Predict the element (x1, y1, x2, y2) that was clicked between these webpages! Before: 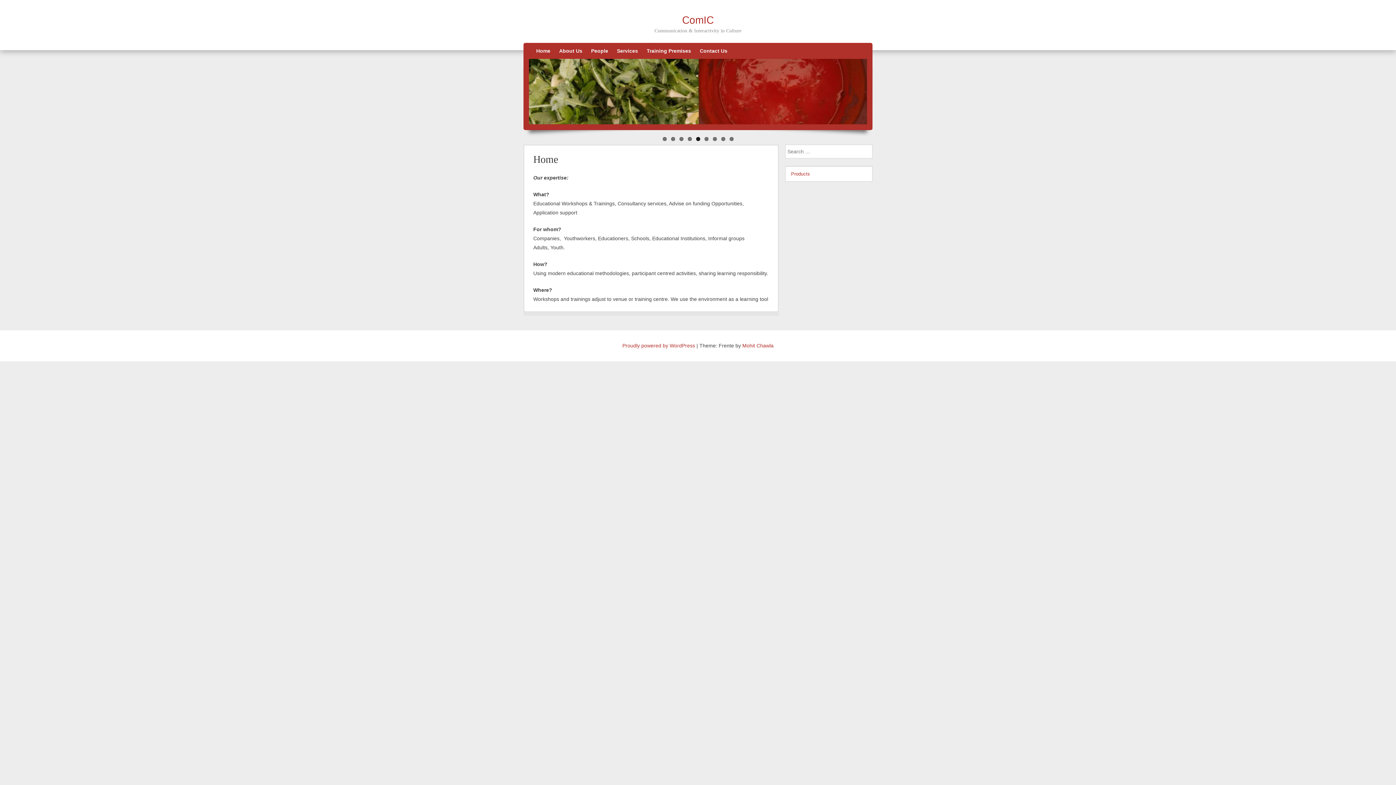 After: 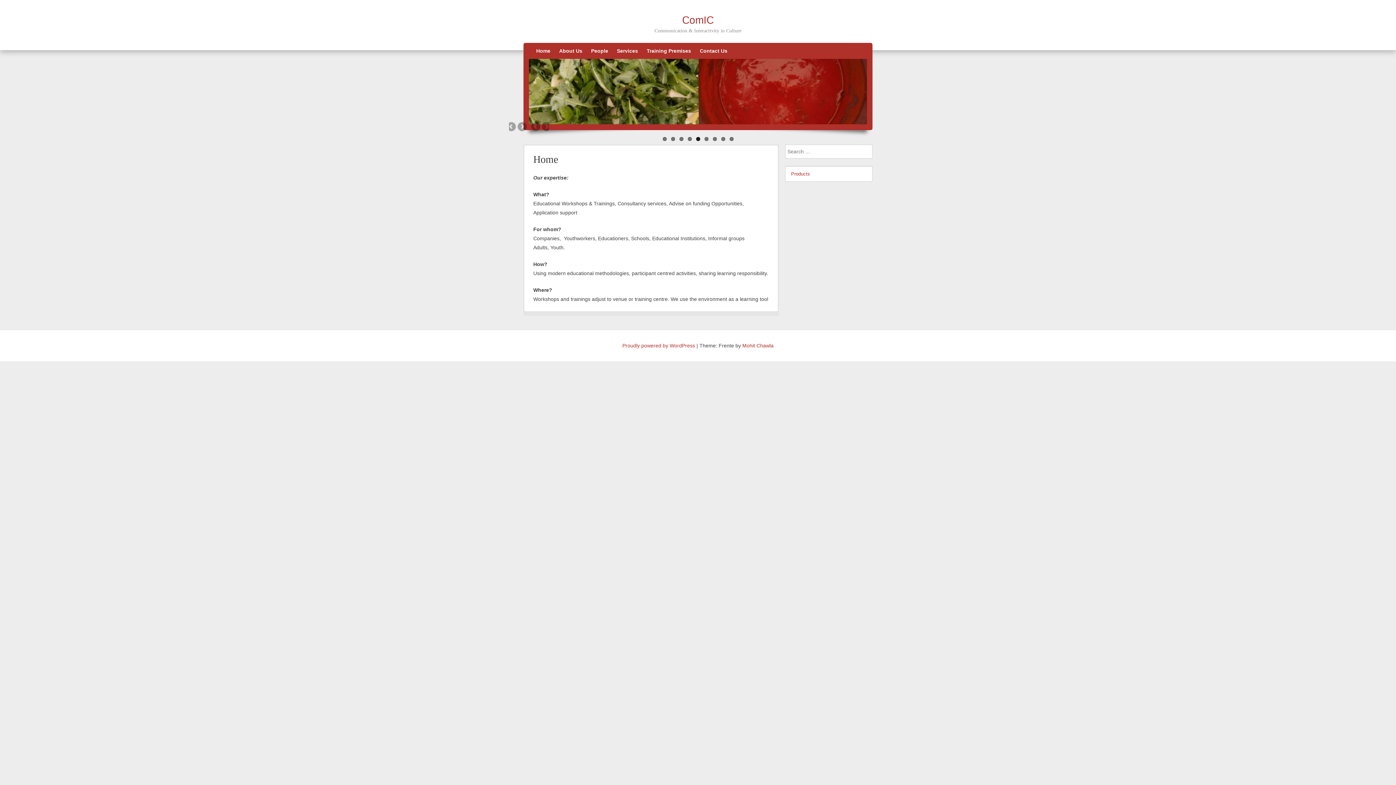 Action: label: 5 bbox: (696, 137, 700, 141)